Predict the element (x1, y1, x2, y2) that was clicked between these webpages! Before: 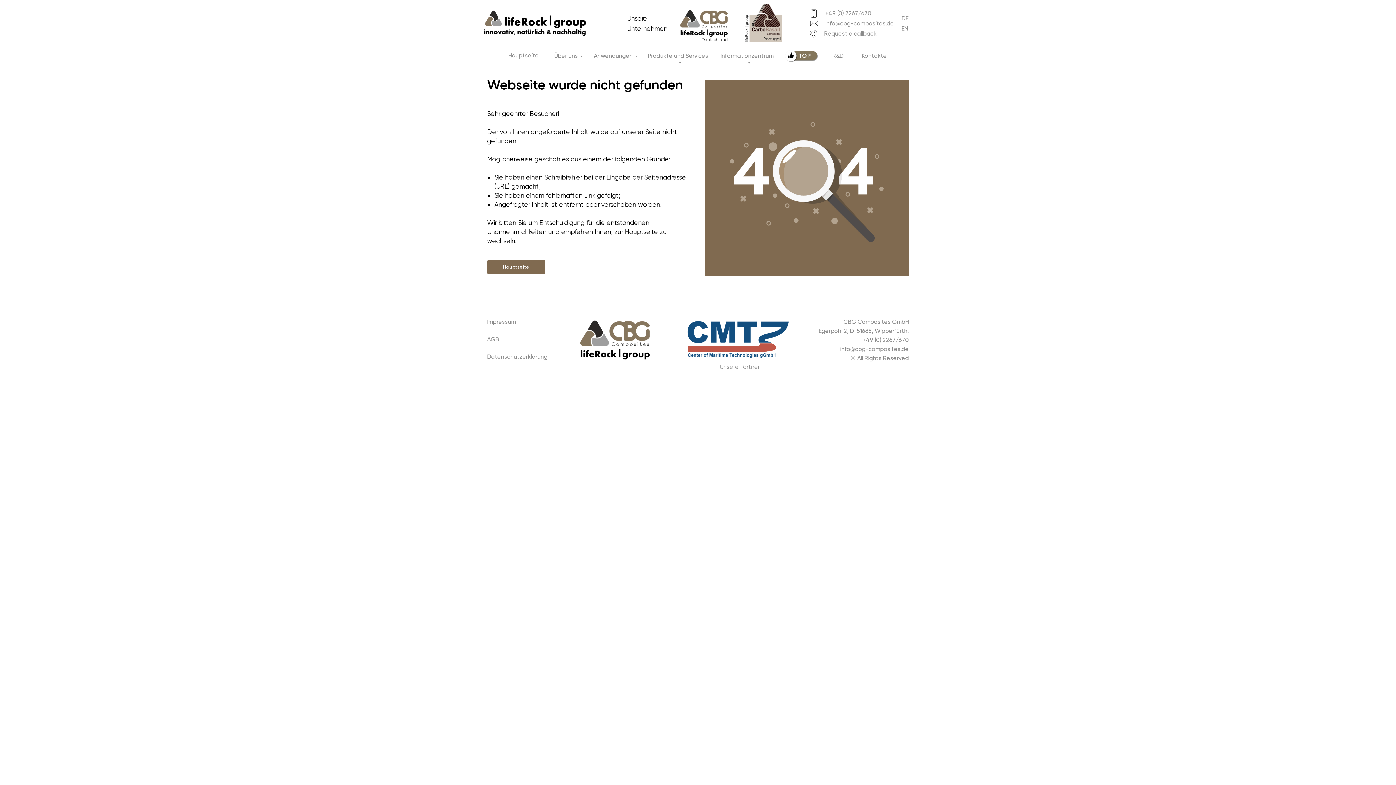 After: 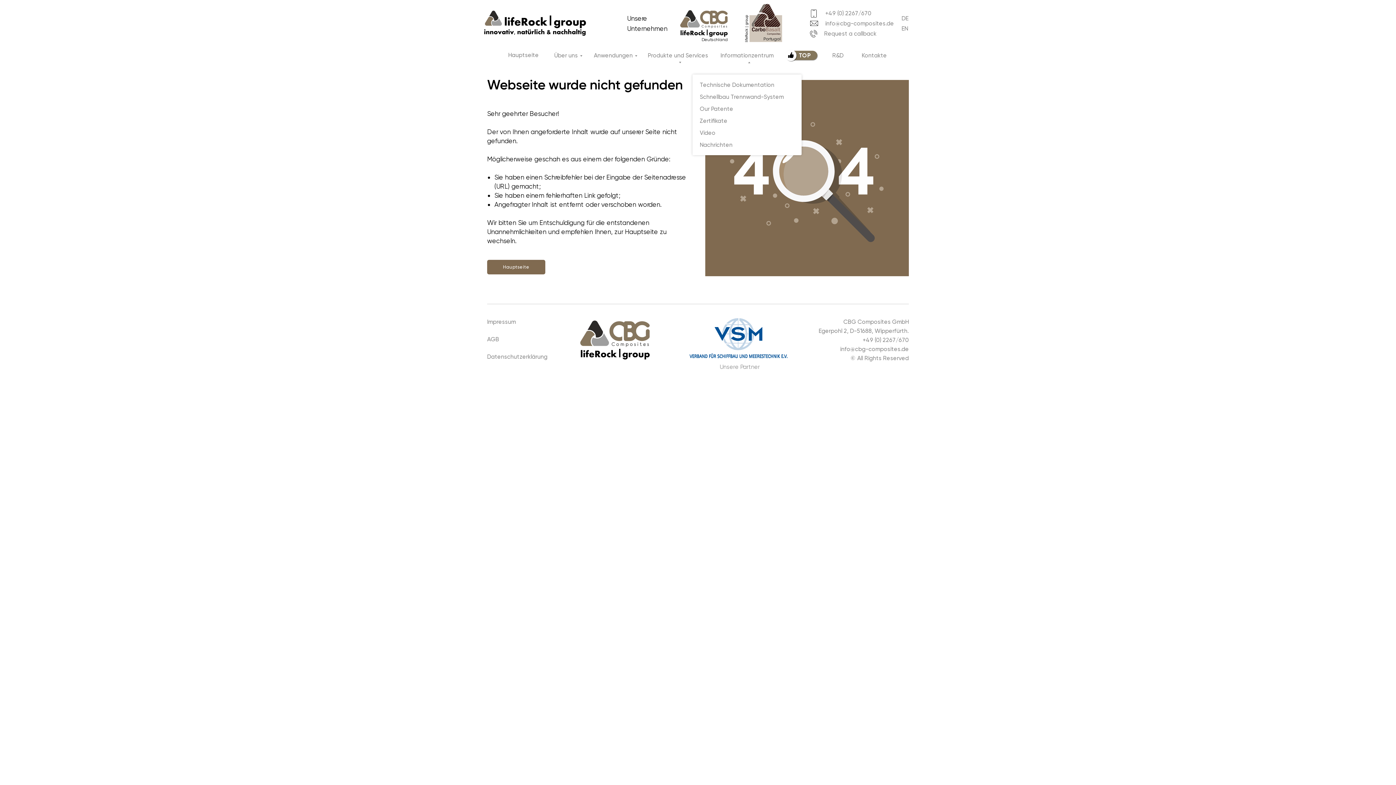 Action: bbox: (720, 52, 773, 65) label: Informationzentrum